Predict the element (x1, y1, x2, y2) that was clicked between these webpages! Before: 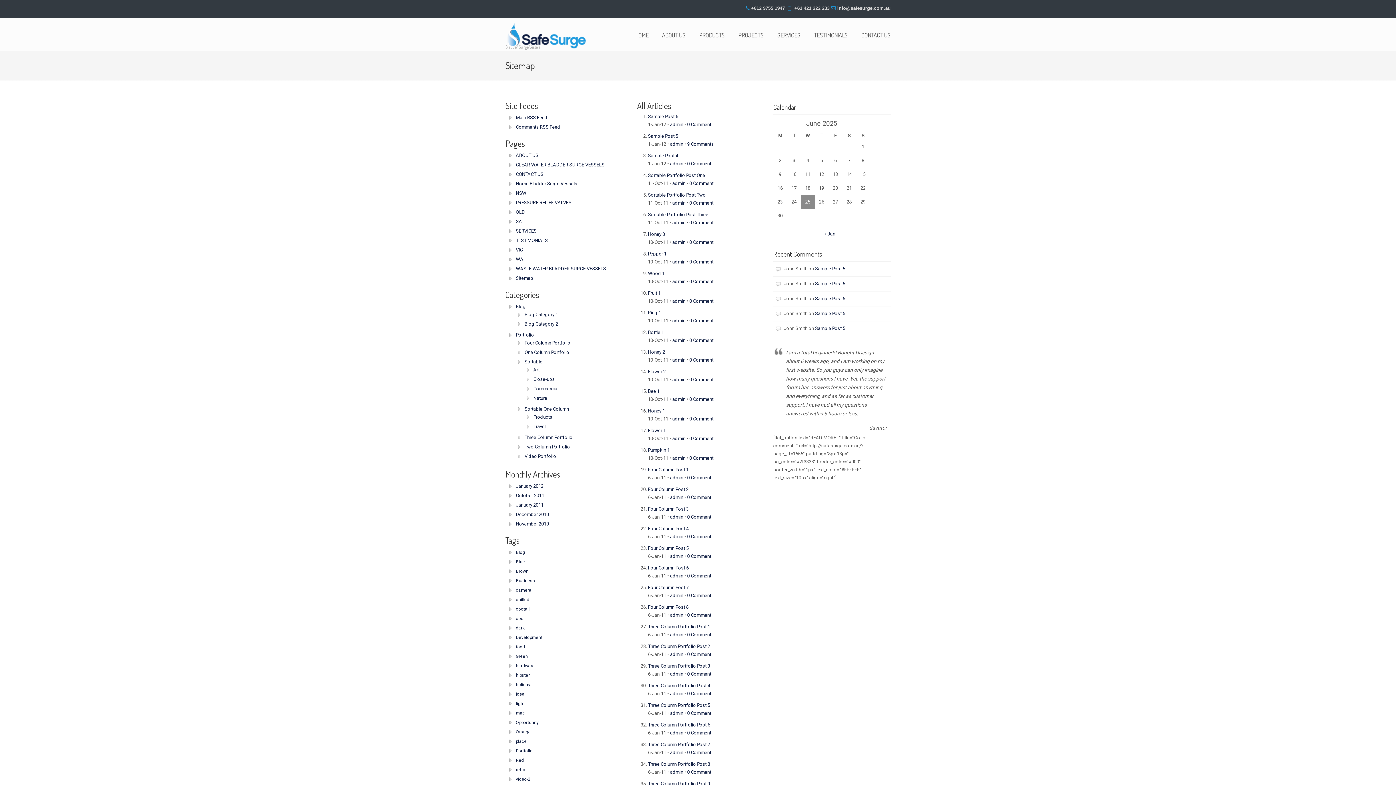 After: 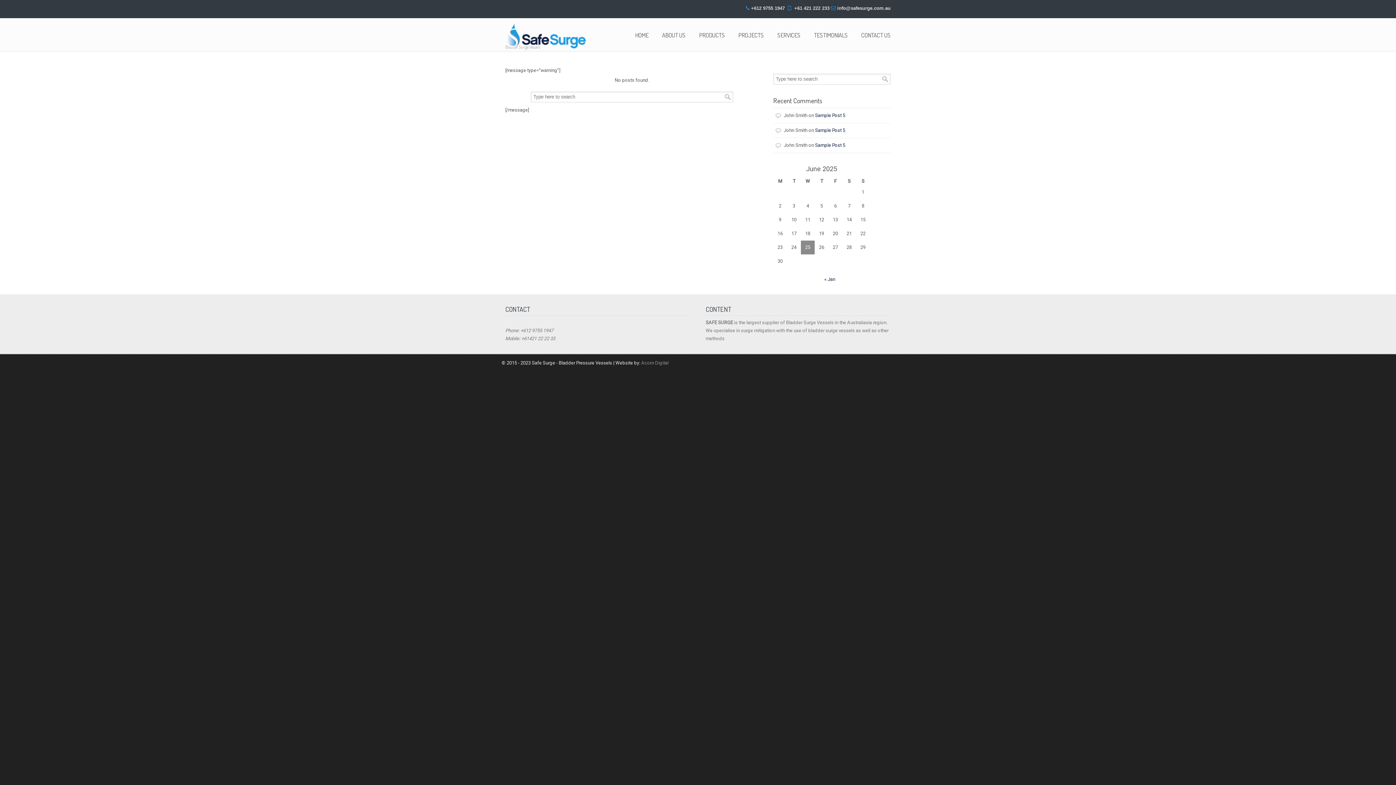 Action: bbox: (516, 777, 530, 782) label: video-2